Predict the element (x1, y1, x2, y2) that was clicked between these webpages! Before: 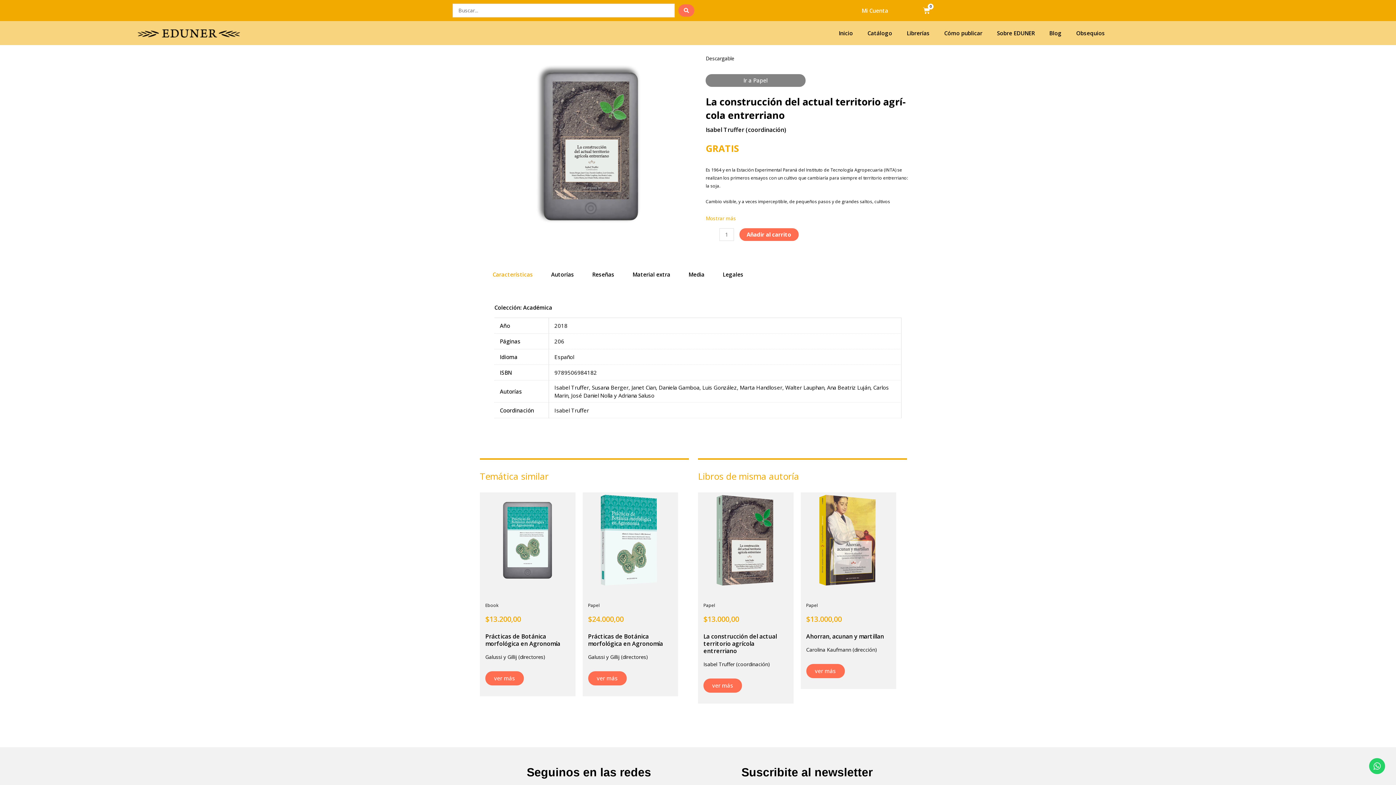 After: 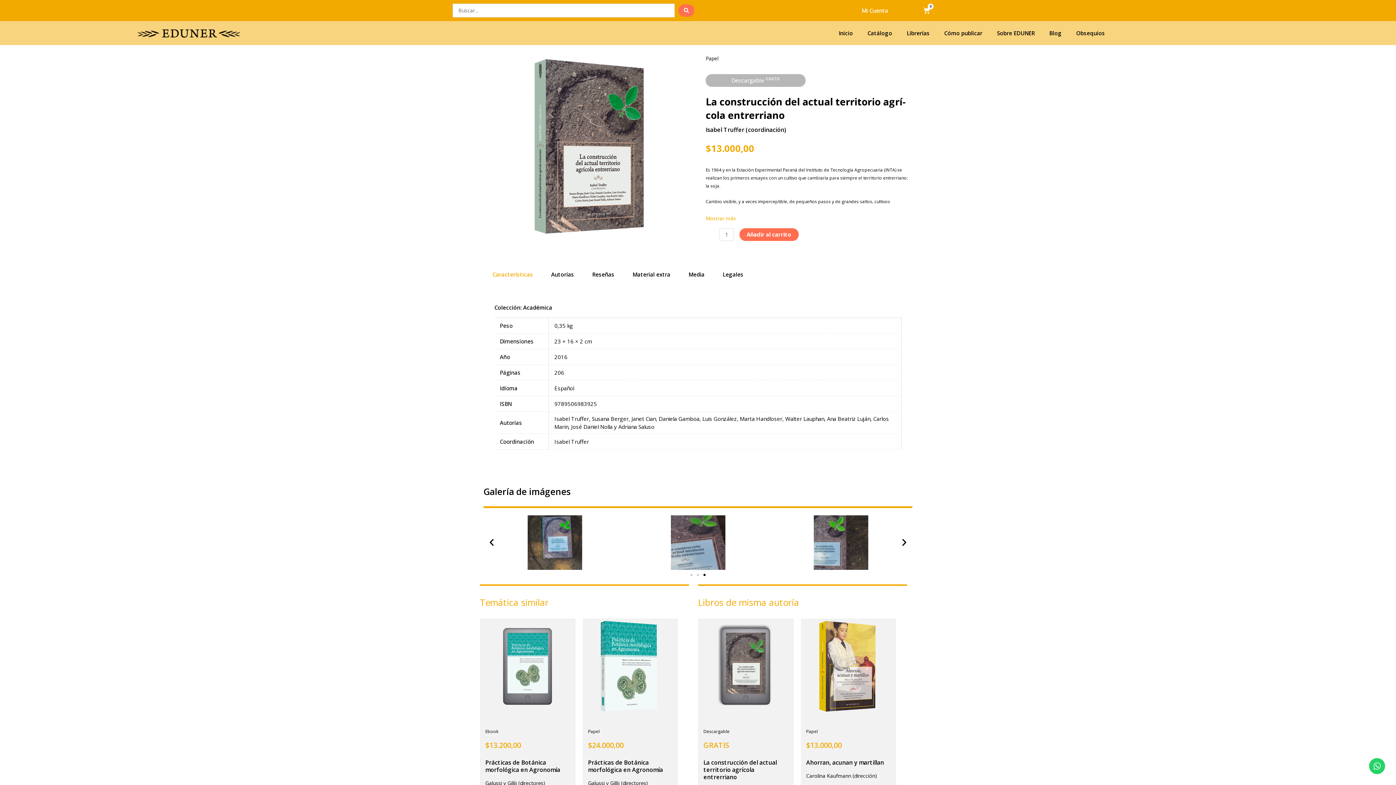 Action: bbox: (703, 632, 777, 655) label: La construcción del actual territorio agrí­cola entrerriano